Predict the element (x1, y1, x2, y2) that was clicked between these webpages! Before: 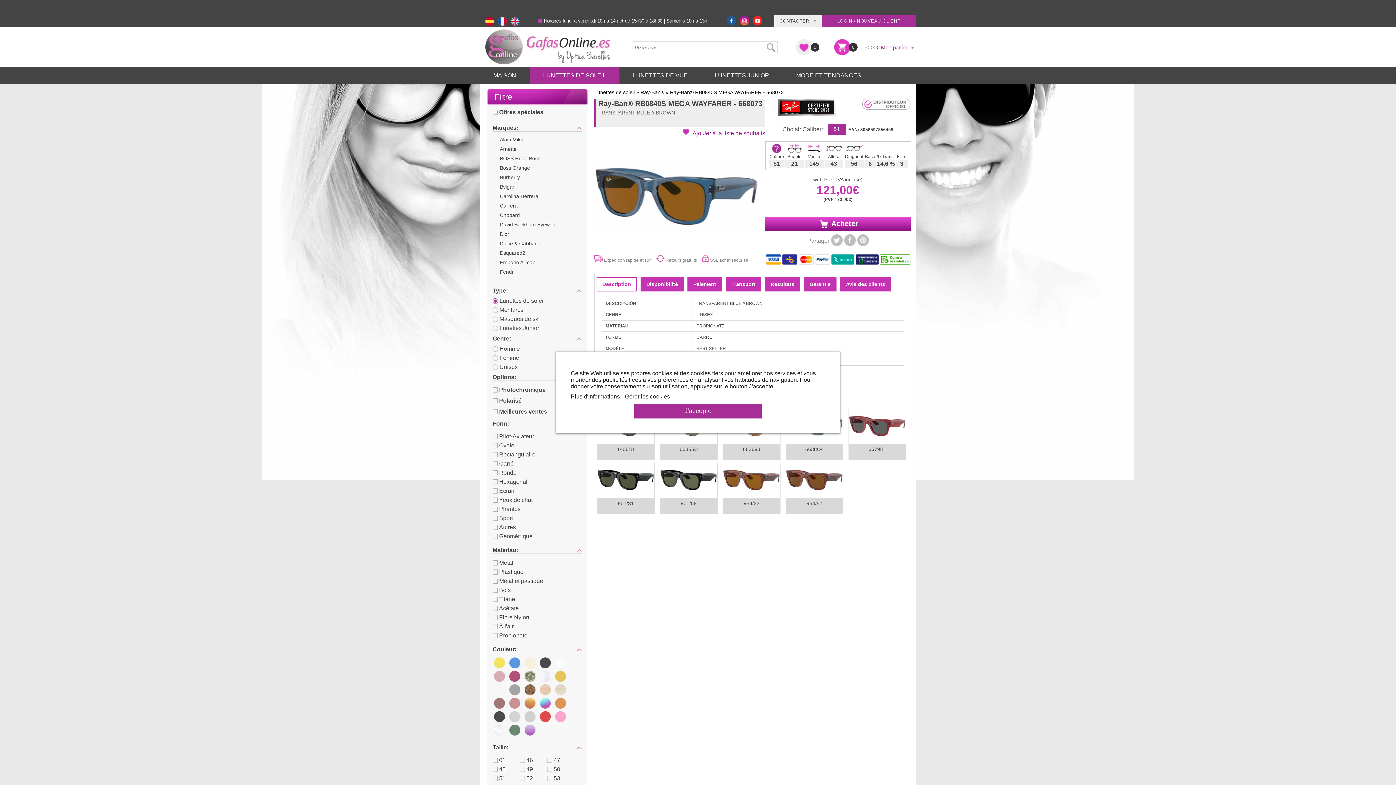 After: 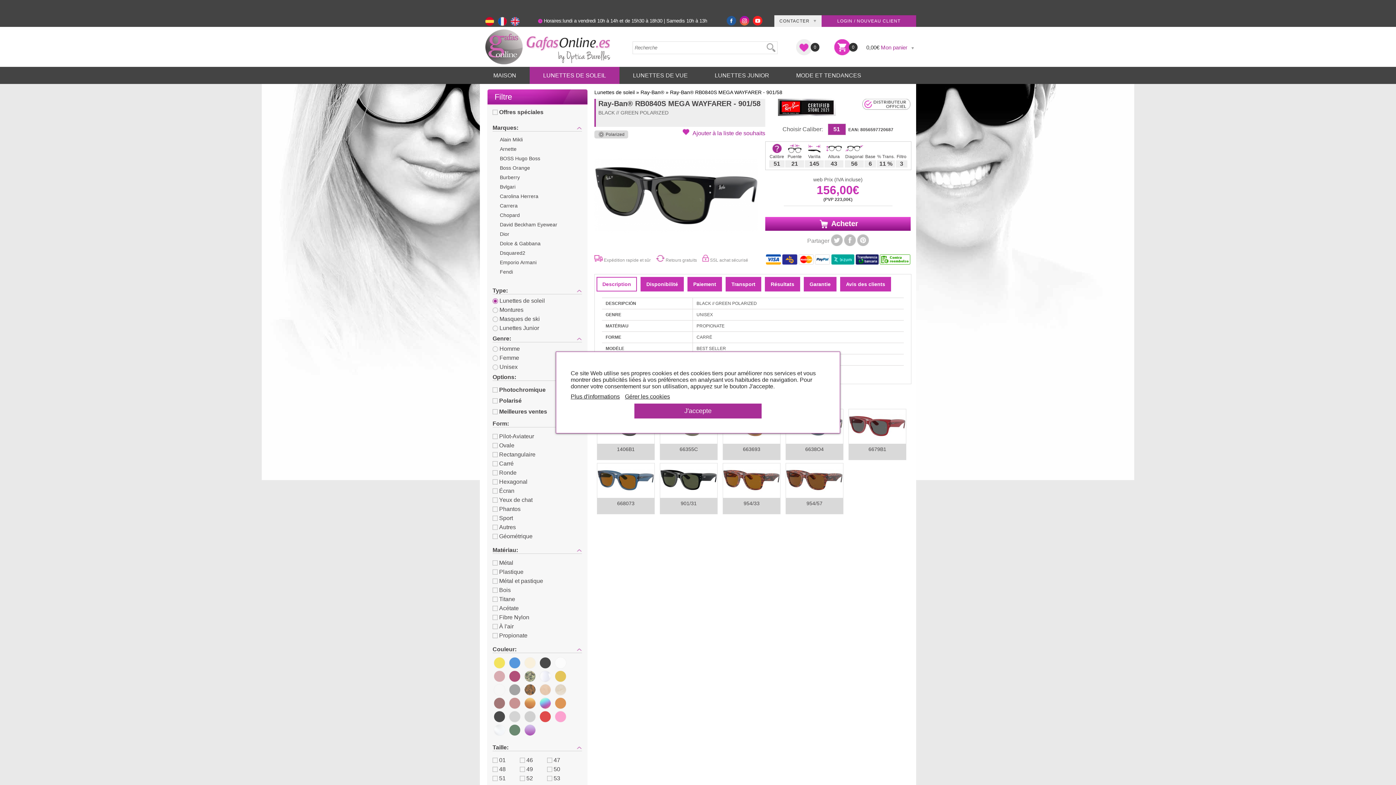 Action: bbox: (660, 487, 717, 493)